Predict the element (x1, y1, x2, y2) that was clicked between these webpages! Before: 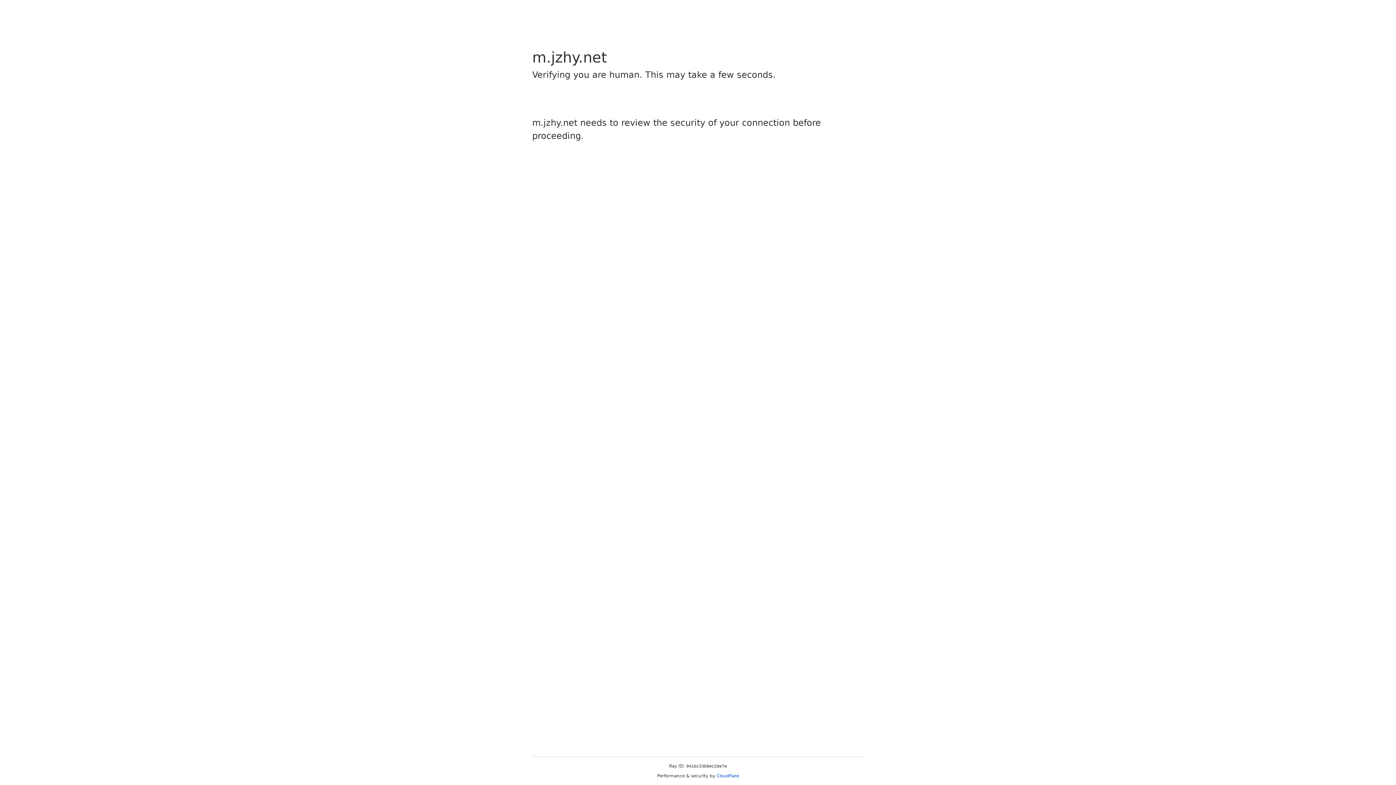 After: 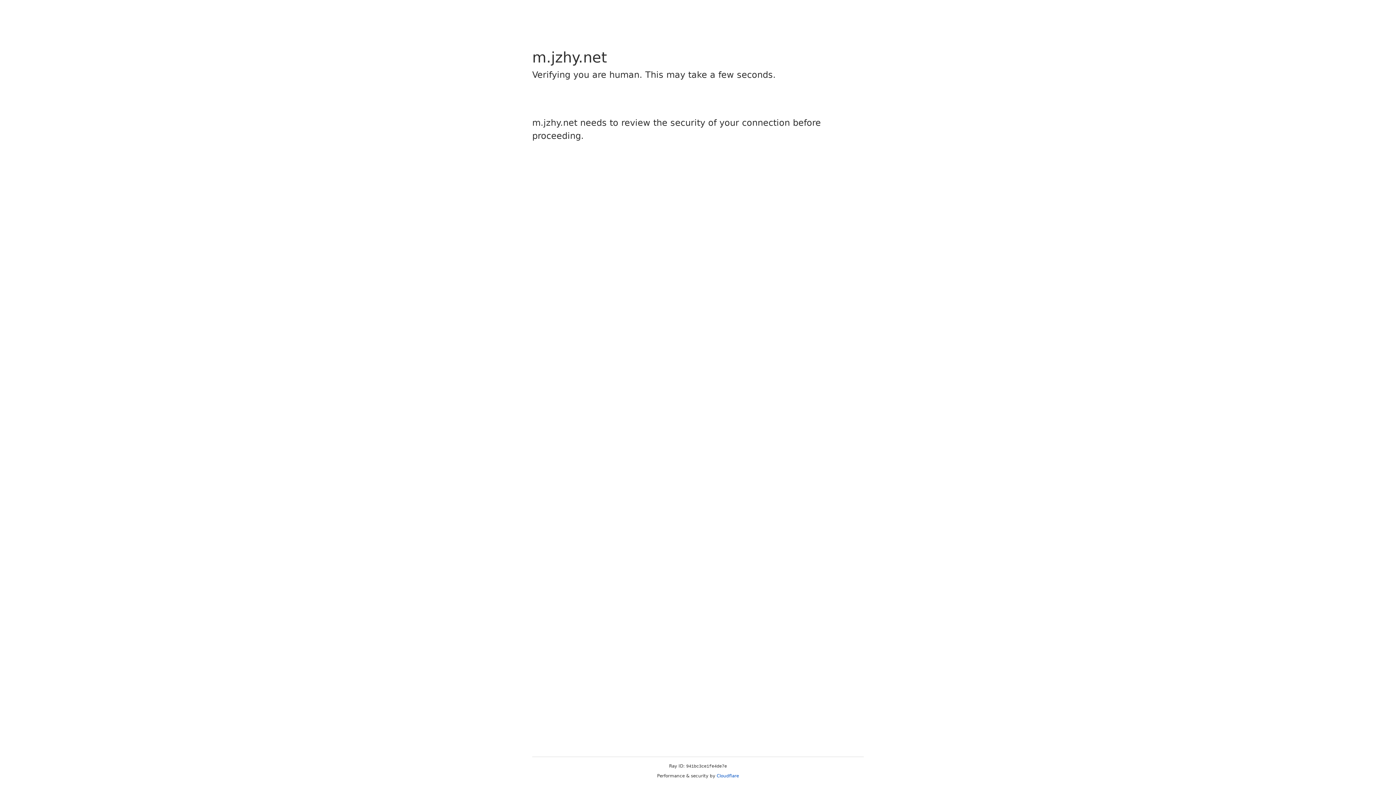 Action: bbox: (716, 773, 739, 778) label: Cloudflare